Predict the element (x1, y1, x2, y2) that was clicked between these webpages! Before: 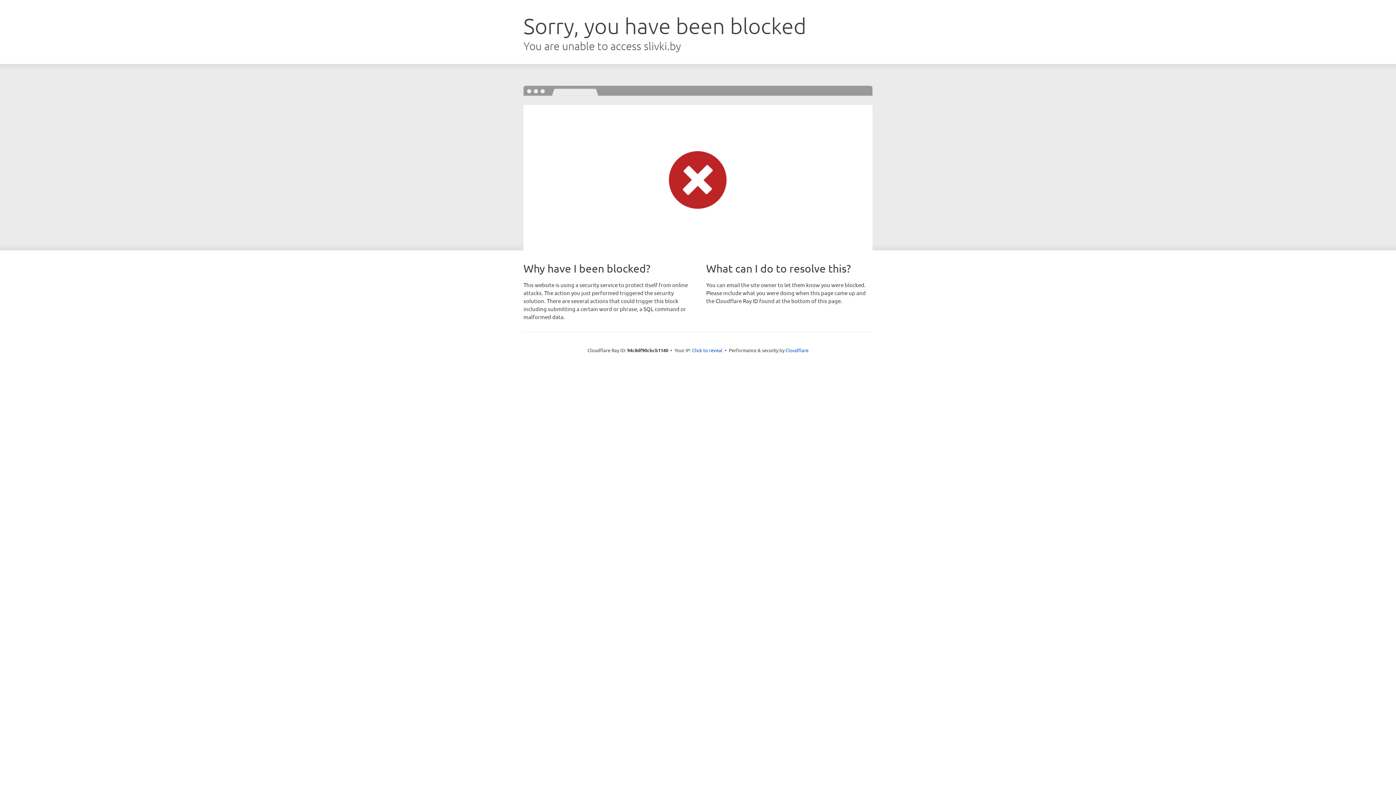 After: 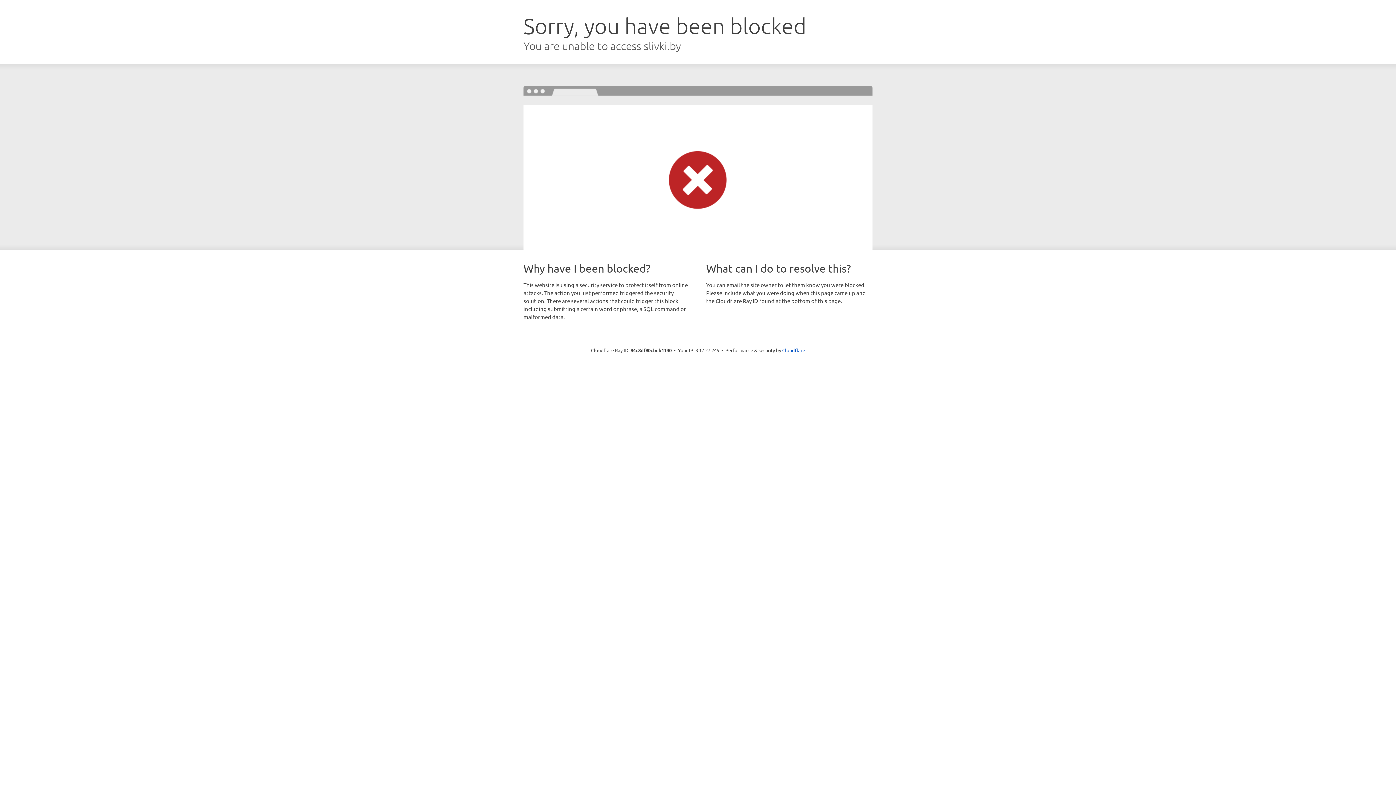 Action: bbox: (692, 346, 722, 353) label: Click to reveal